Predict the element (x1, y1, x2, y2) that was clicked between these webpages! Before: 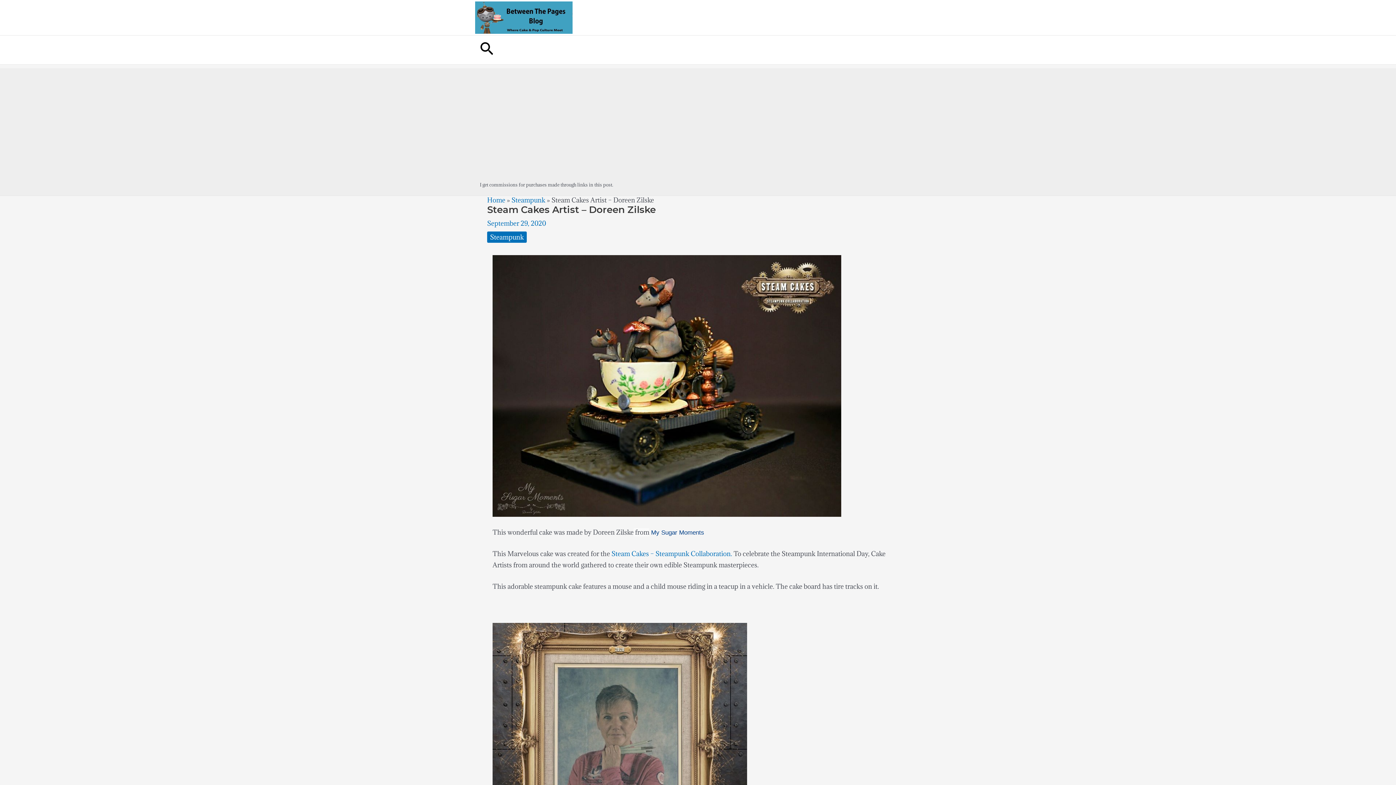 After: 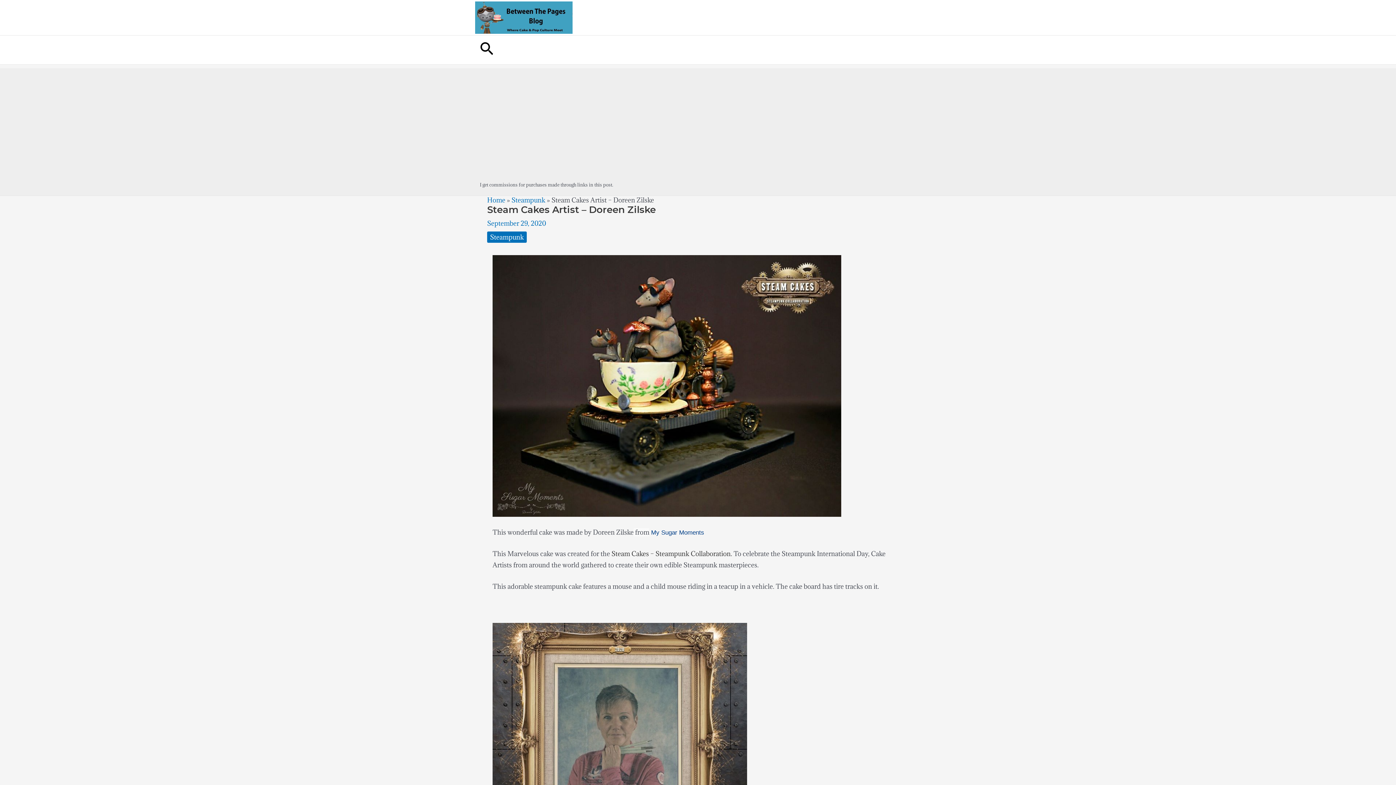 Action: bbox: (611, 549, 732, 558) label: Steam Cakes – Steampunk Collaboration.